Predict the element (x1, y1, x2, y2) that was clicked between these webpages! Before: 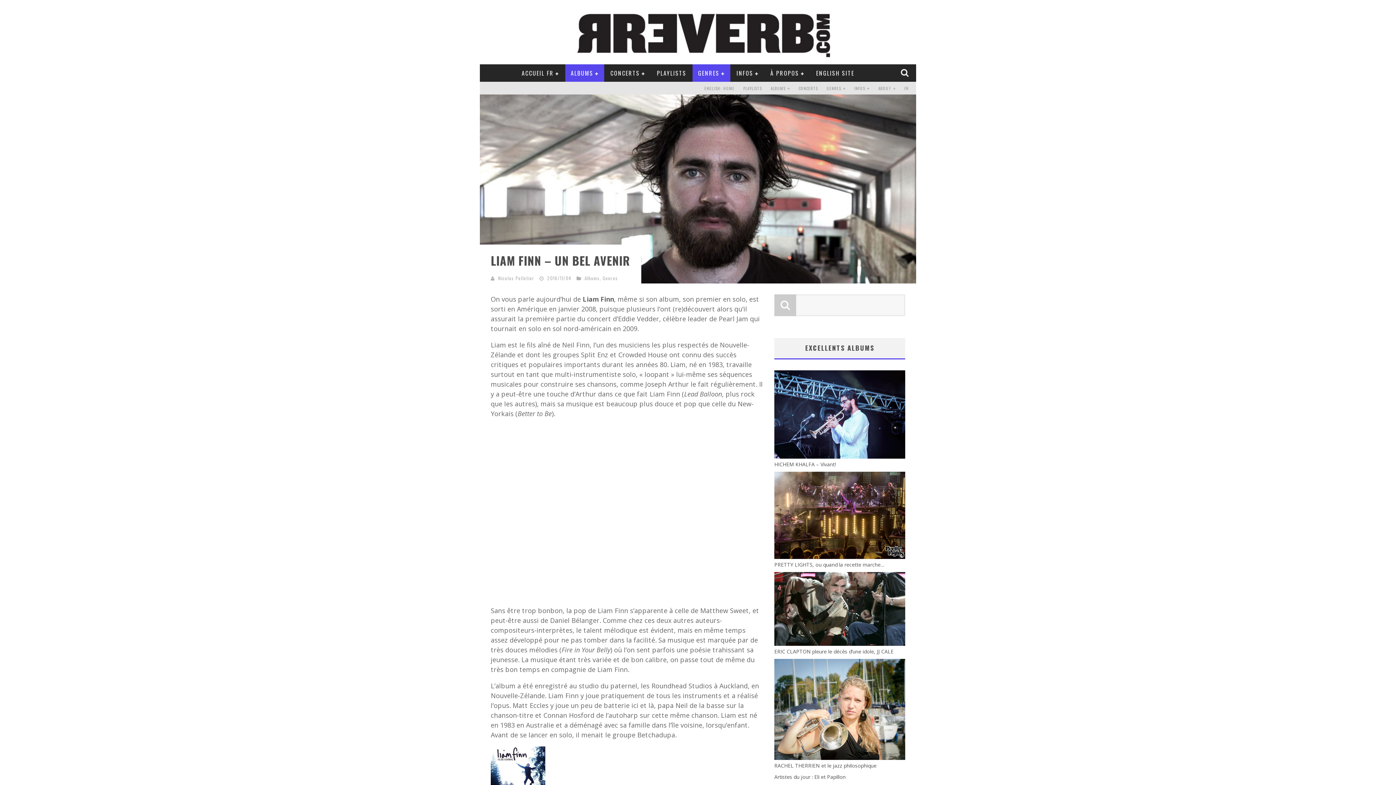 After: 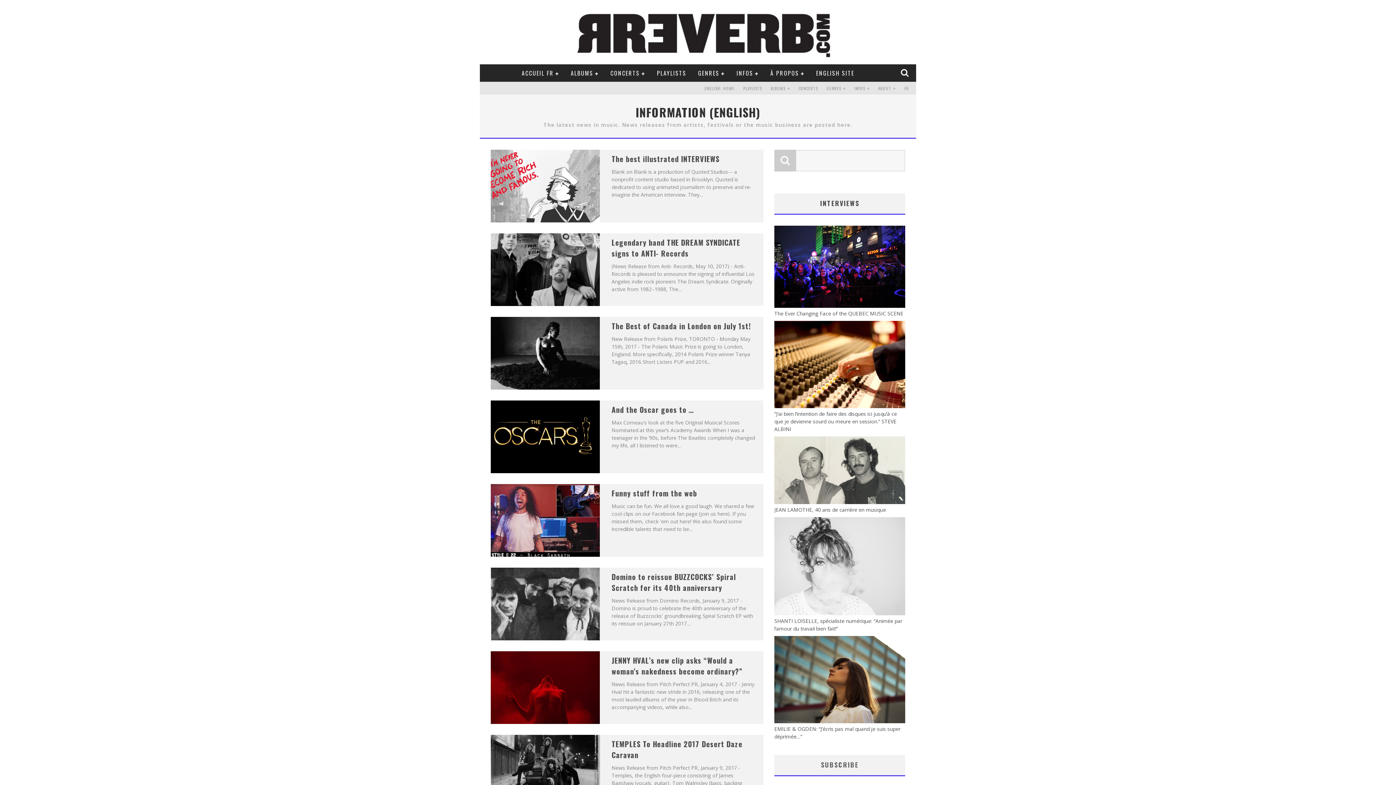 Action: bbox: (850, 82, 873, 94) label: INFOS